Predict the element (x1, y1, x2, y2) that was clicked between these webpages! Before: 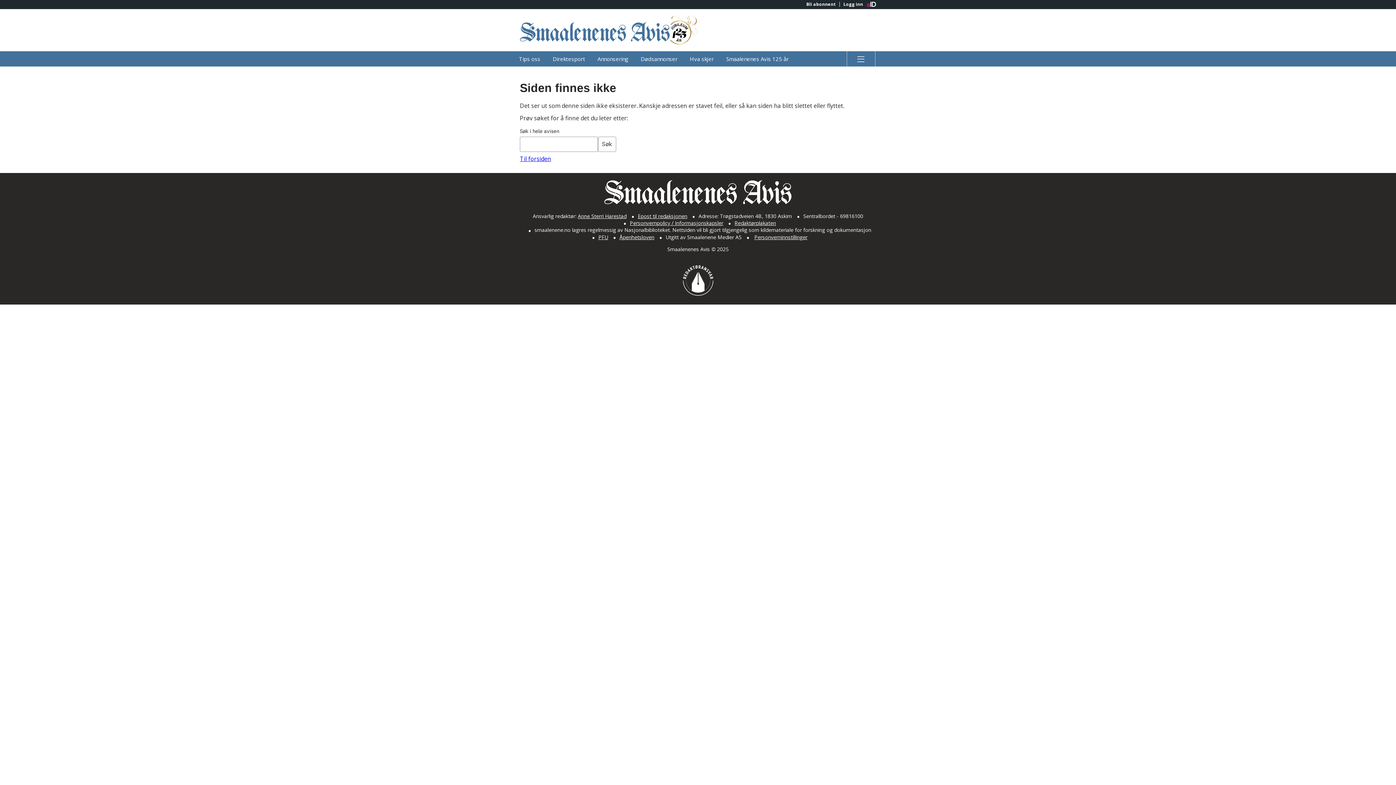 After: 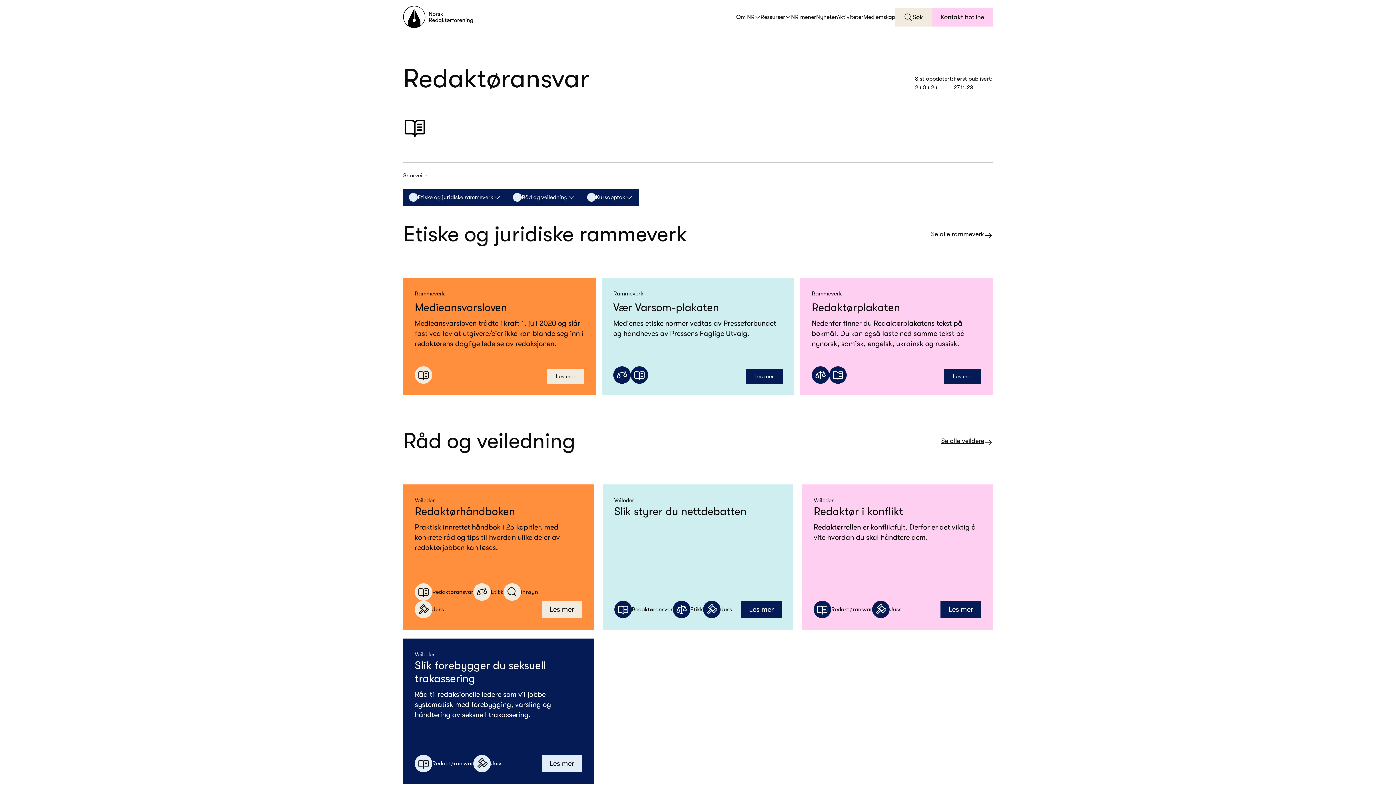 Action: bbox: (682, 290, 713, 297)